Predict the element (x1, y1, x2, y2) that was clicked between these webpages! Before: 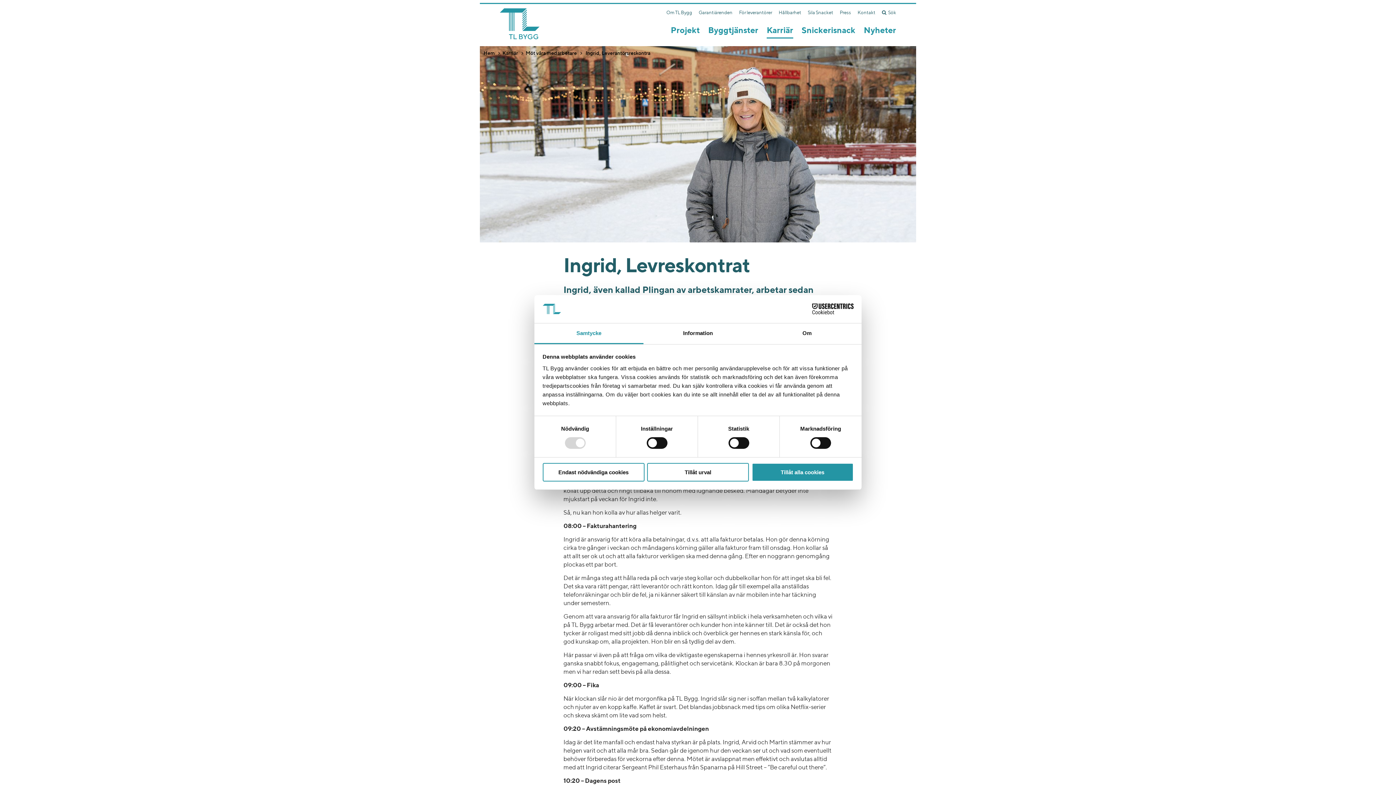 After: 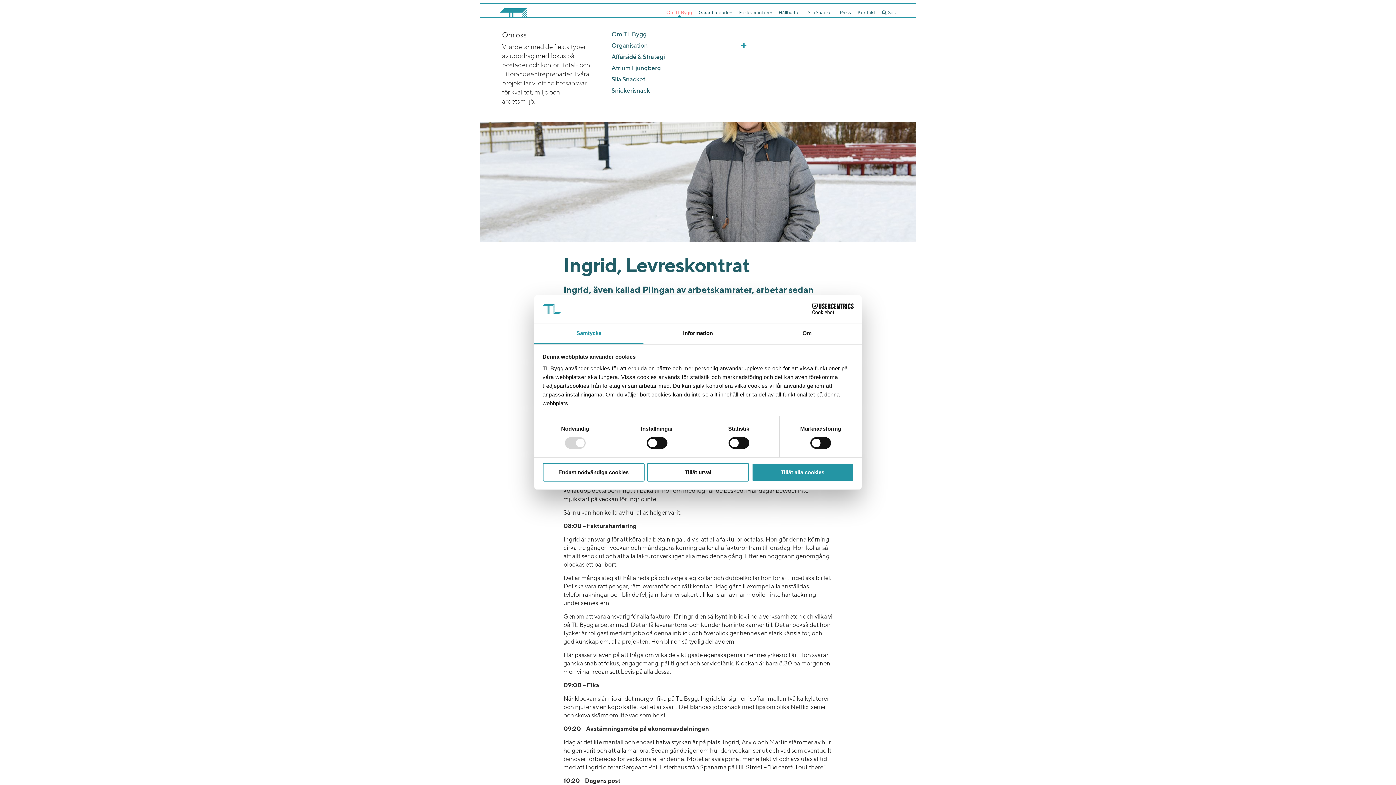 Action: label: Om TL Bygg bbox: (666, 9, 692, 17)